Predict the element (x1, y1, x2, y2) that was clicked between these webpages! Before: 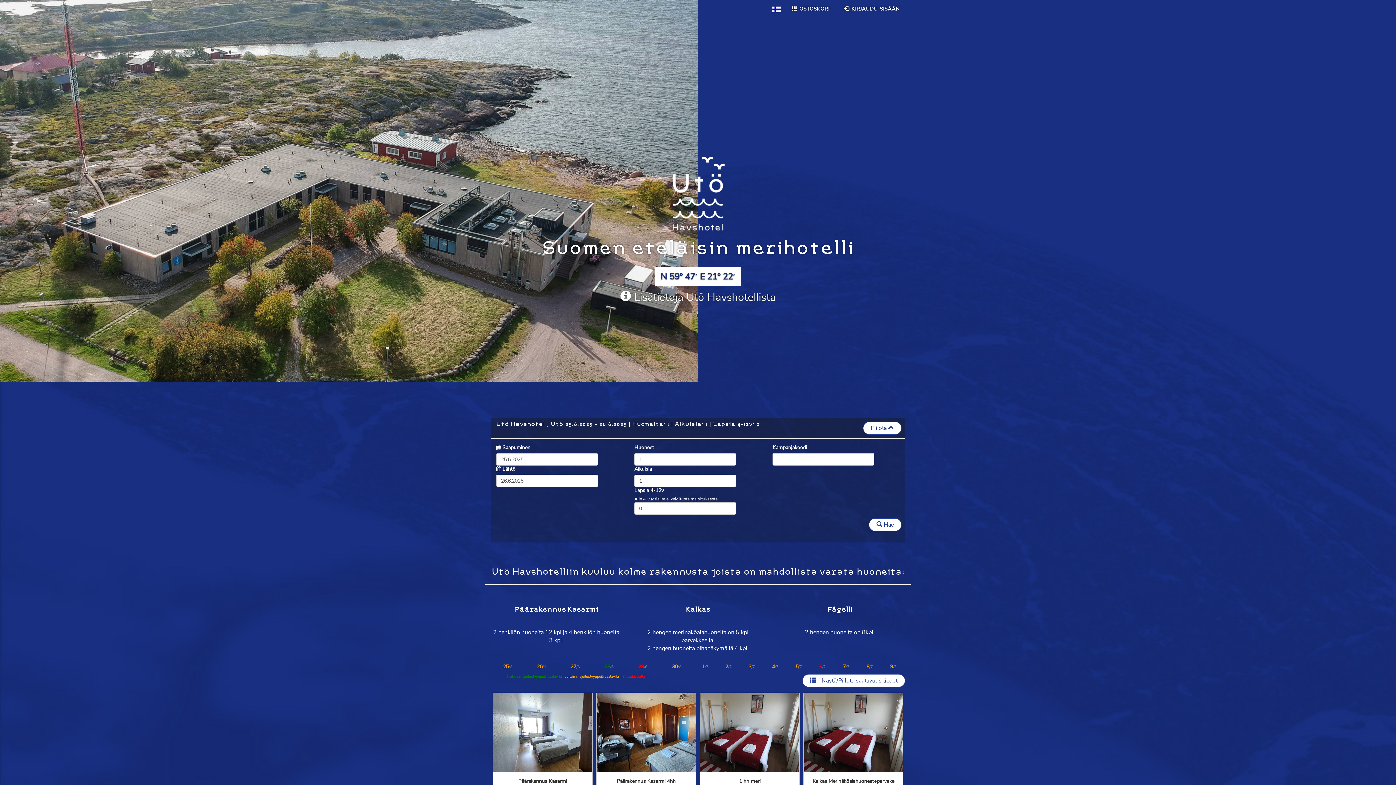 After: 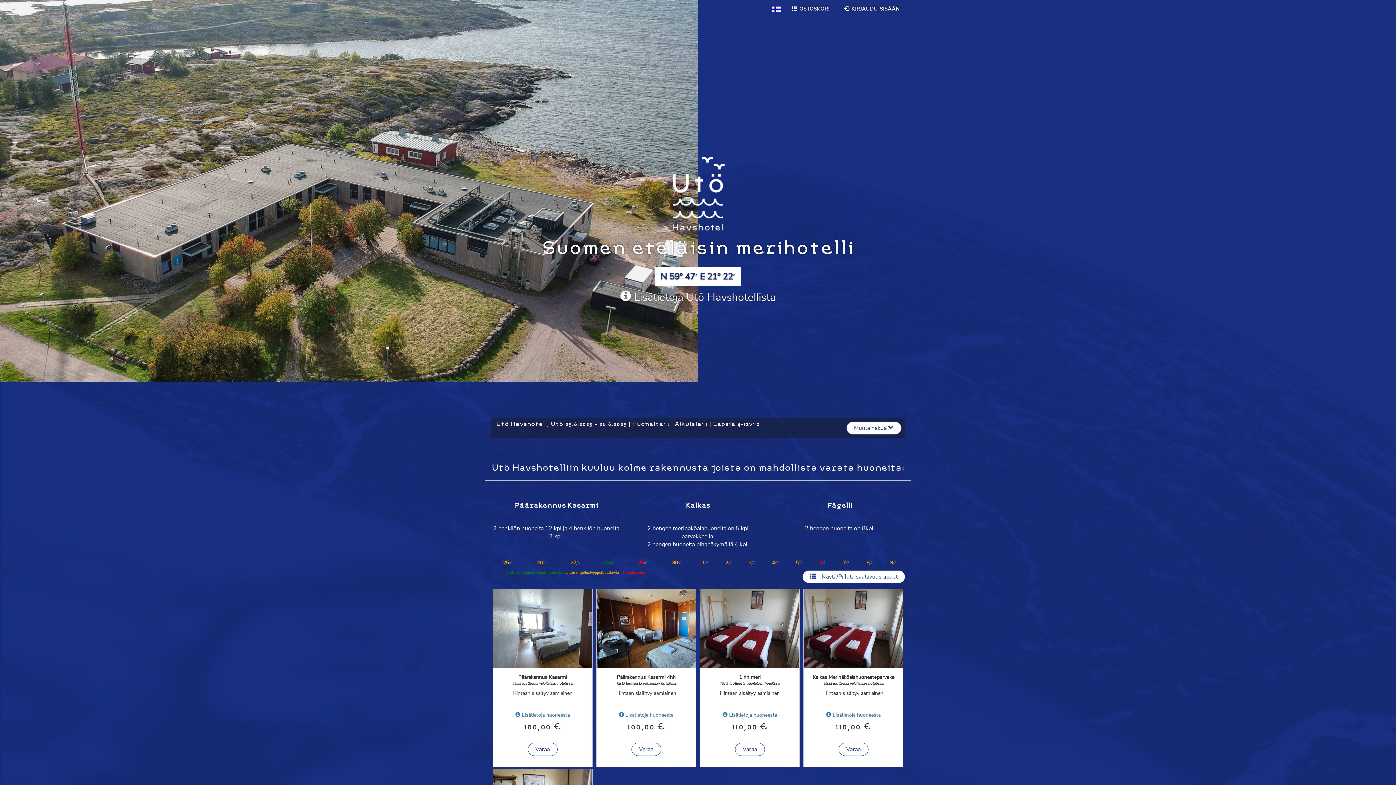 Action: bbox: (869, 518, 901, 531) label:  Hae